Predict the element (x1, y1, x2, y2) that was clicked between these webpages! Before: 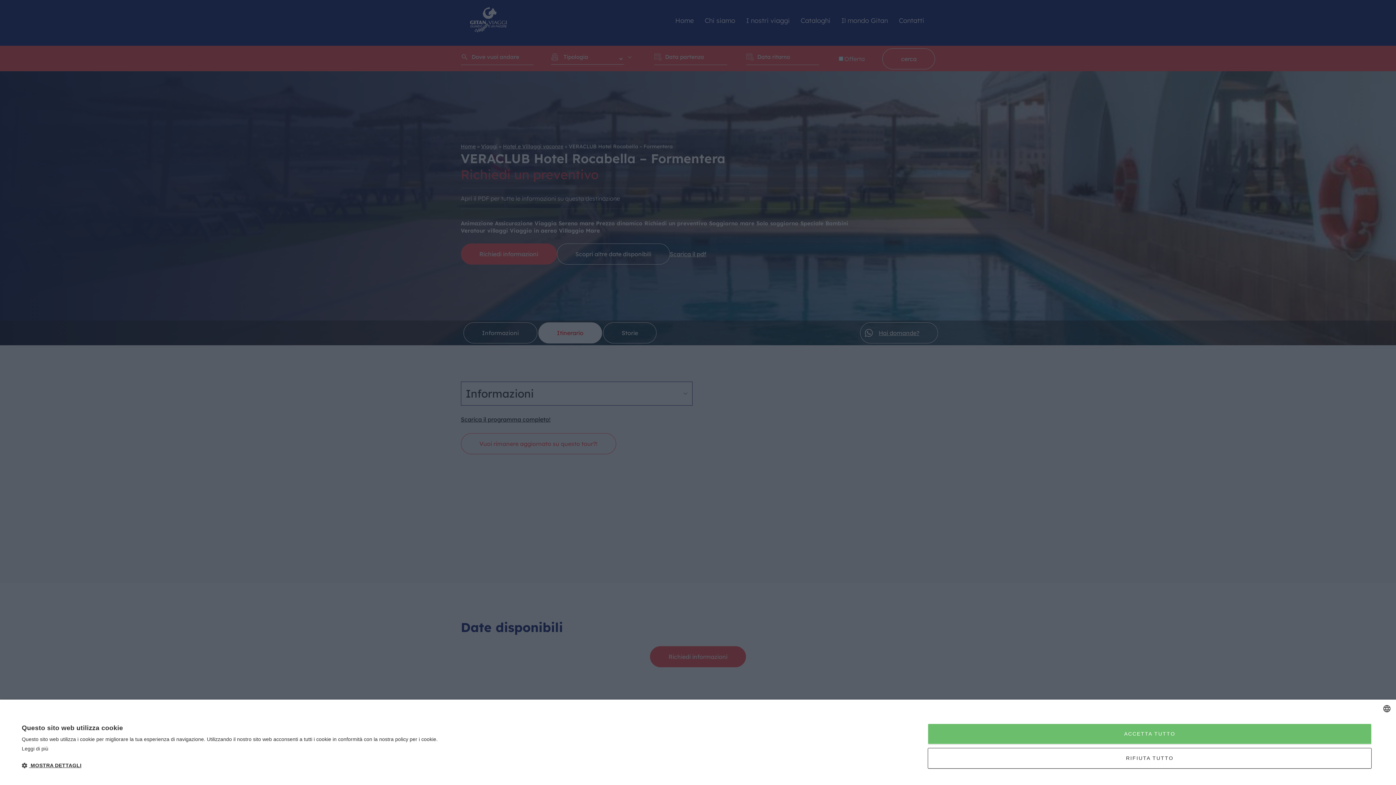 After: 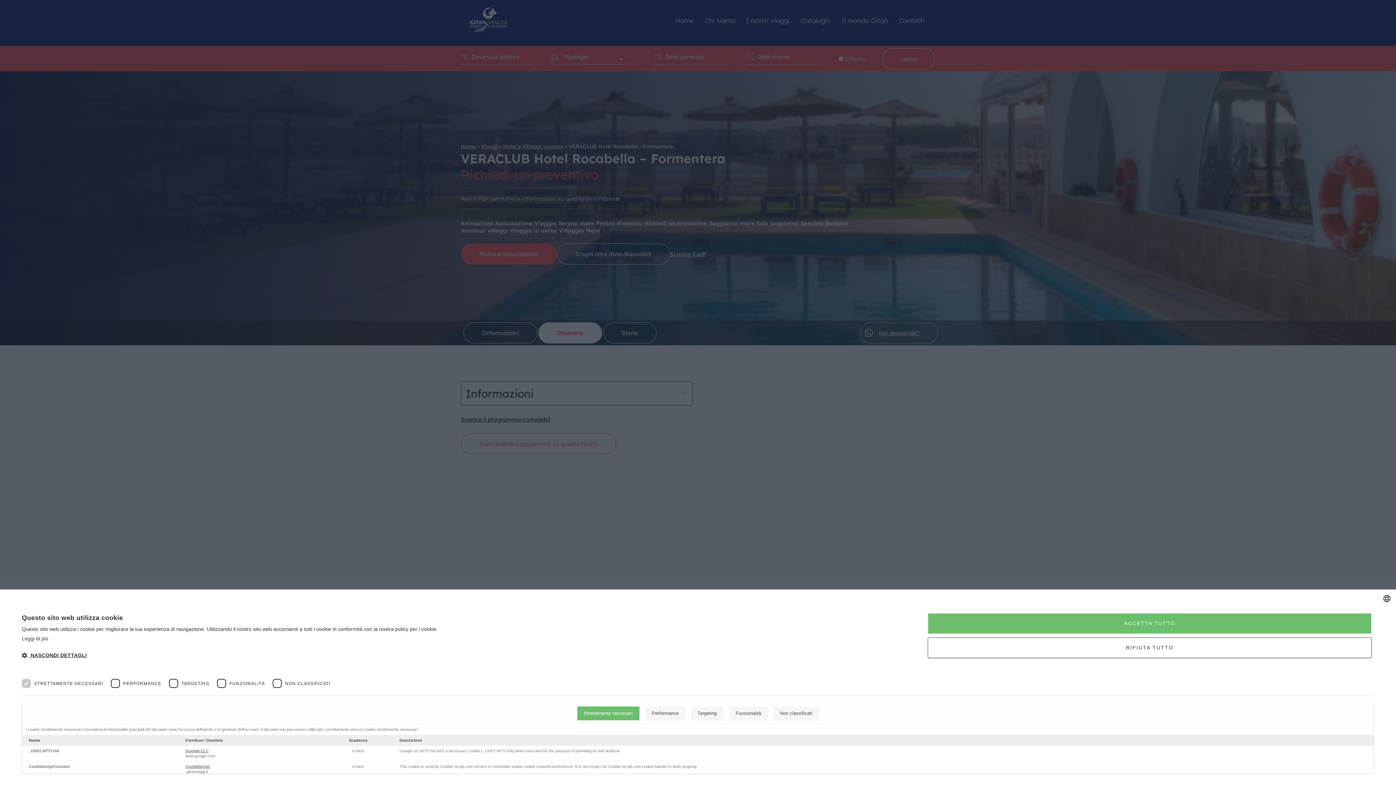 Action: bbox: (21, 762, 437, 769) label:  MOSTRA DETTAGLI